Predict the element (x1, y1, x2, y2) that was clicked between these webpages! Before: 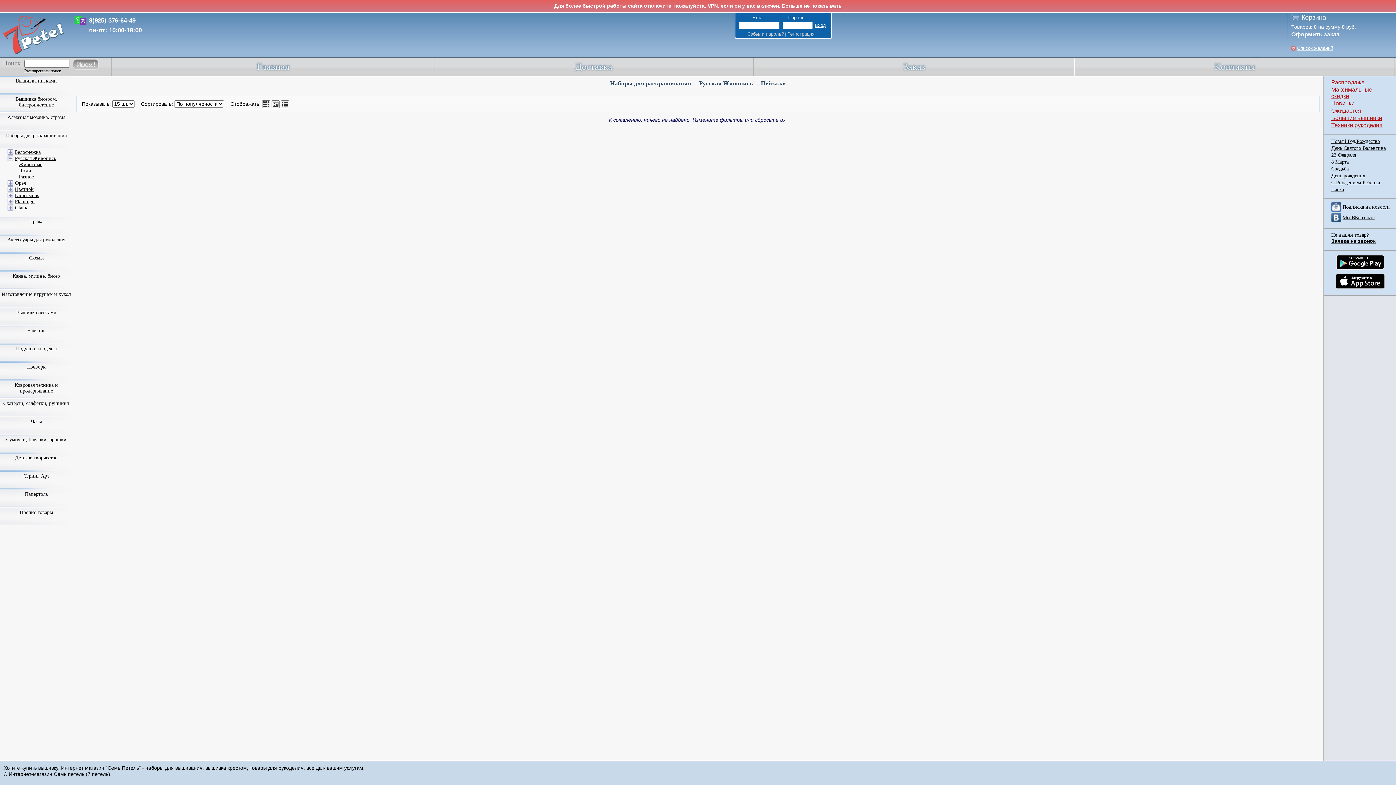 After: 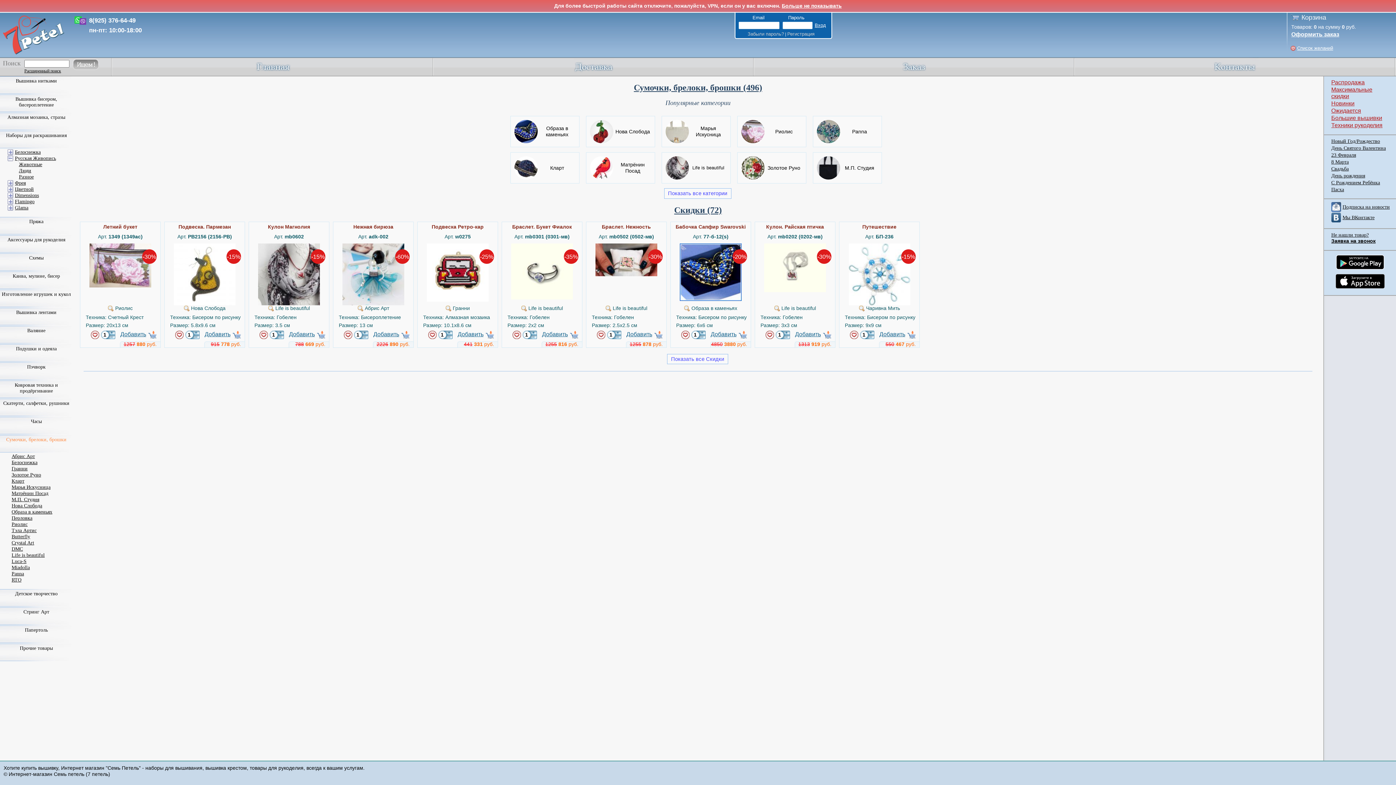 Action: bbox: (0, 435, 72, 455) label: Сумочки, брелоки, брошки